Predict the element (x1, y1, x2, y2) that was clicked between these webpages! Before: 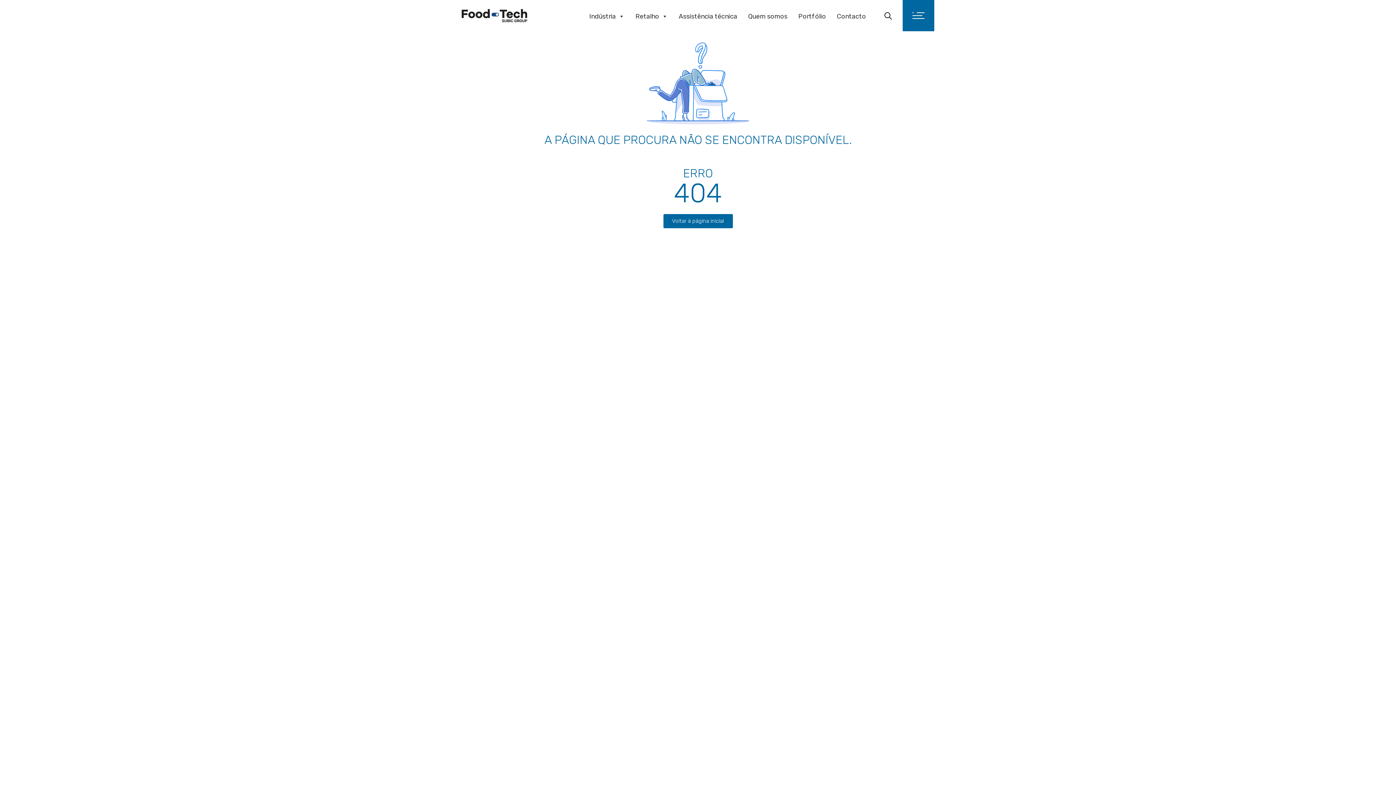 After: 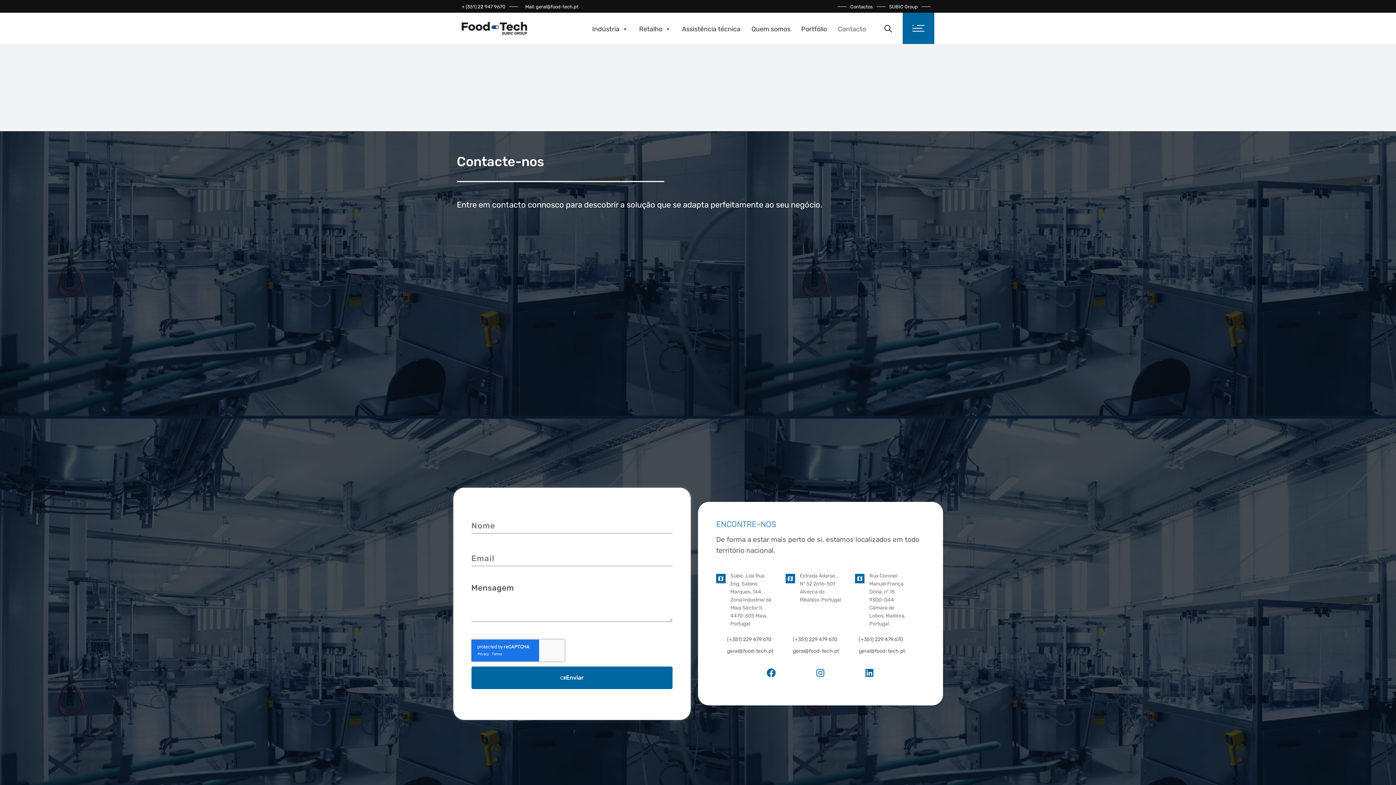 Action: label: Contacto bbox: (833, 1, 869, 23)